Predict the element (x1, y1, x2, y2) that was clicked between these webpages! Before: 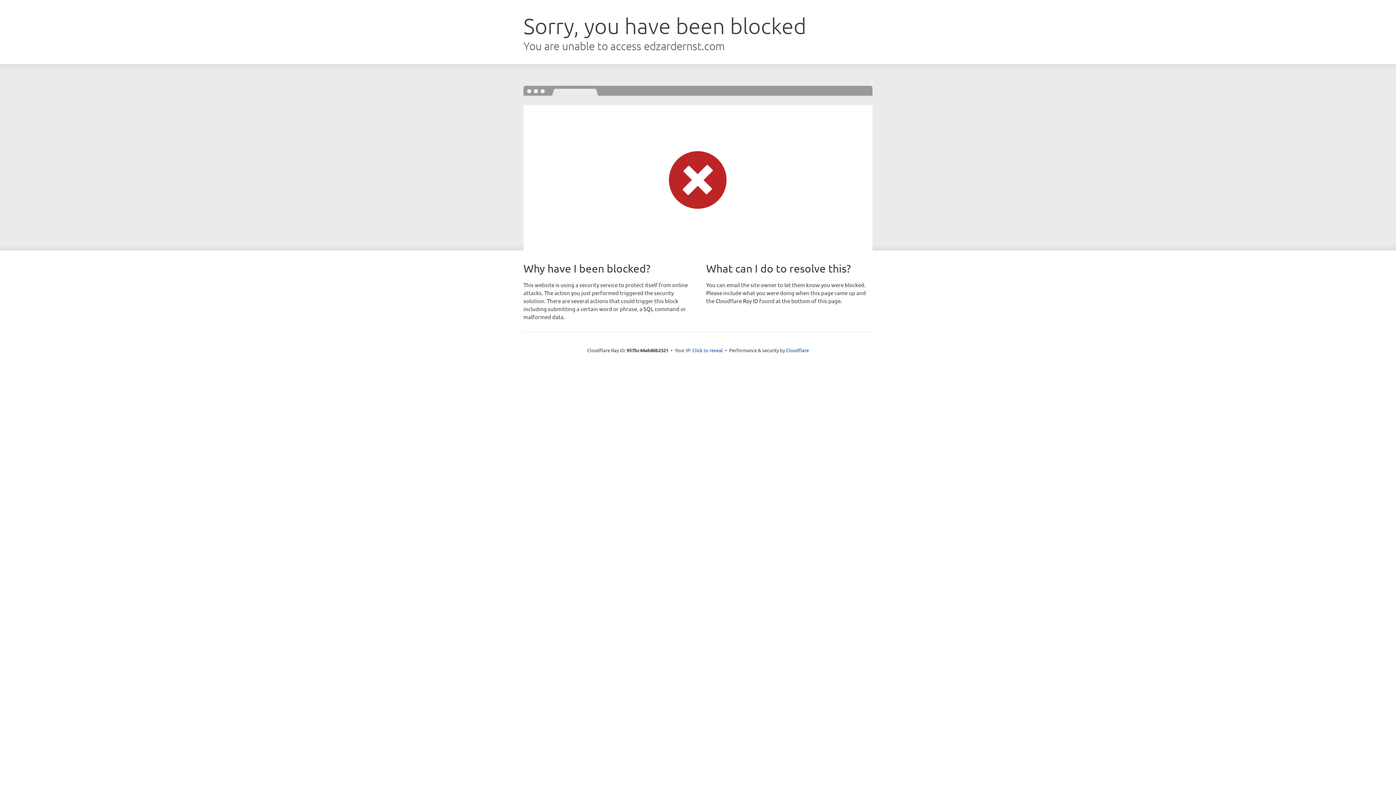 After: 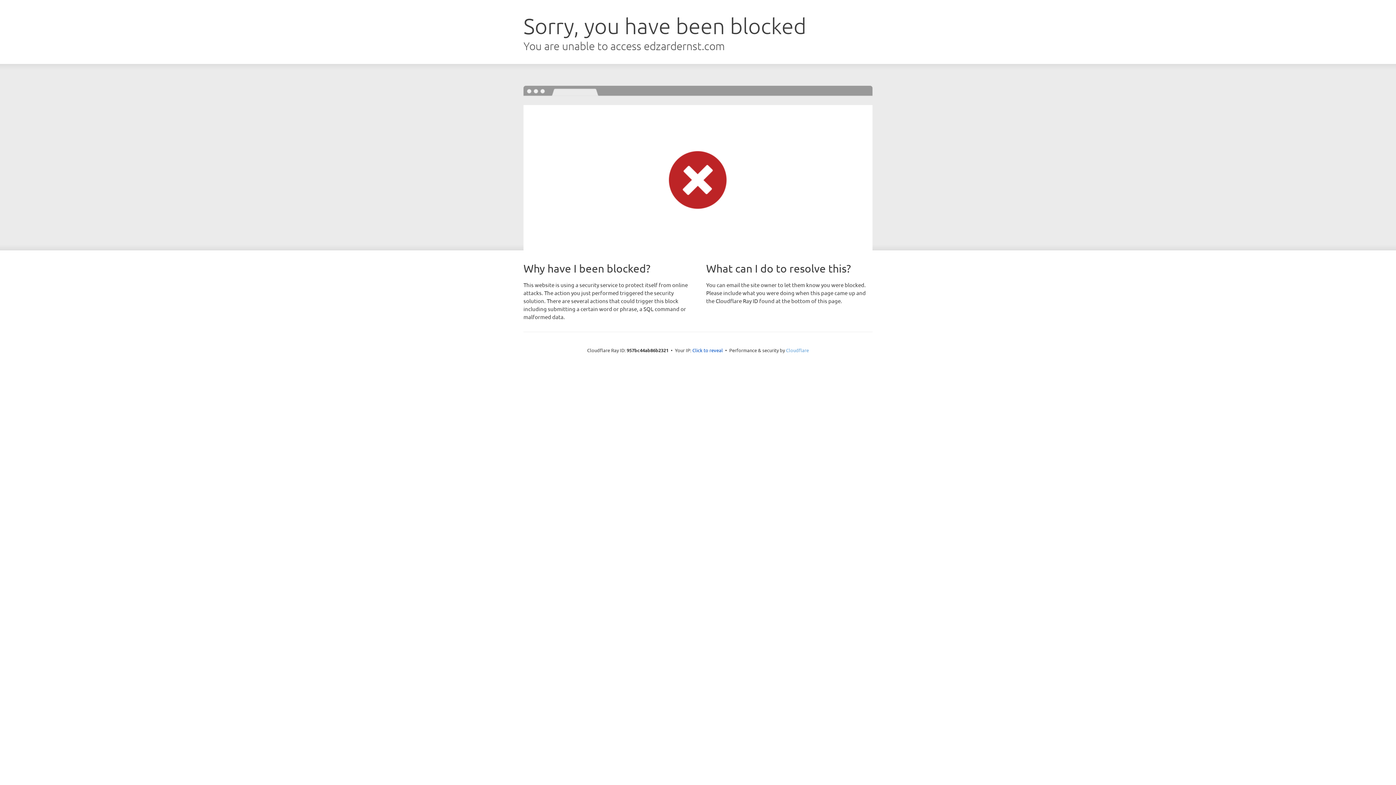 Action: bbox: (786, 347, 809, 353) label: Cloudflare